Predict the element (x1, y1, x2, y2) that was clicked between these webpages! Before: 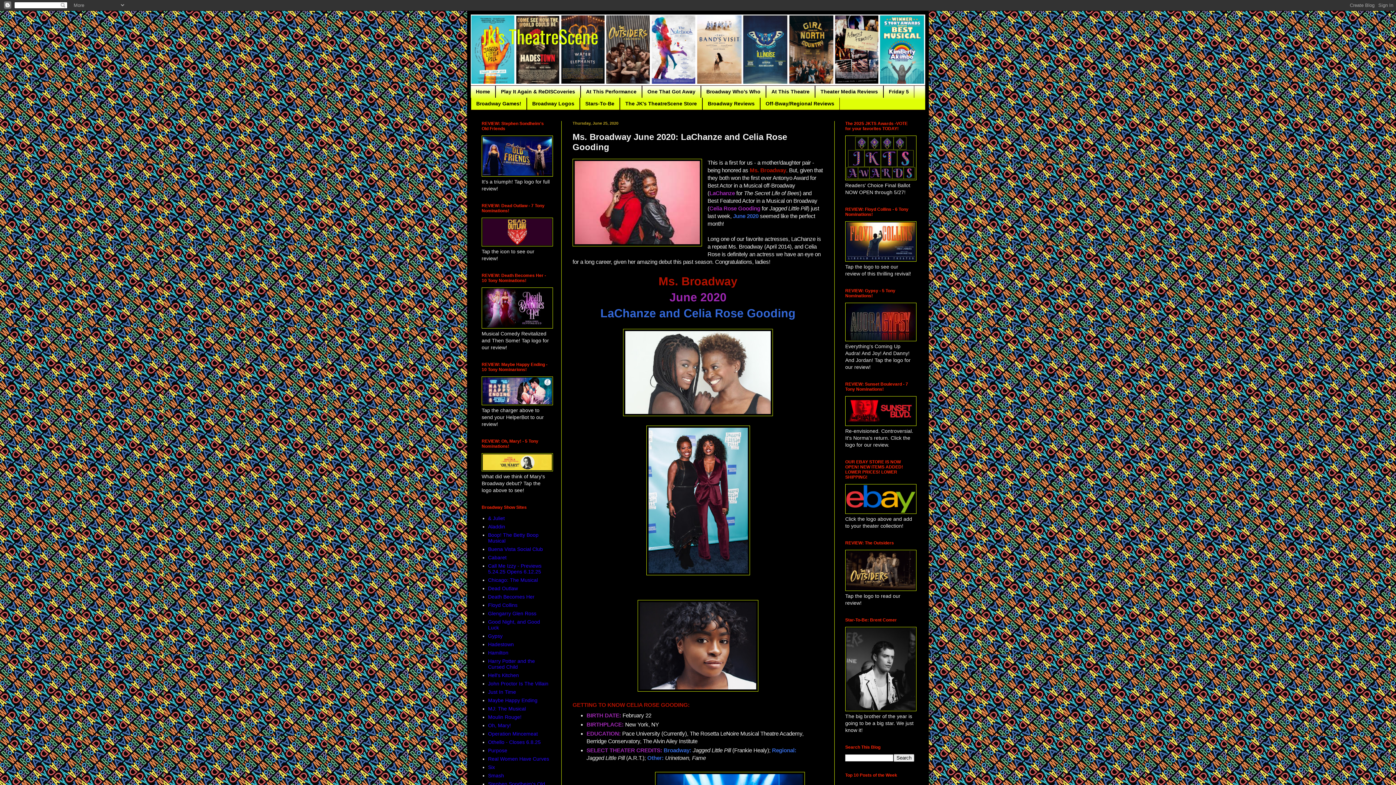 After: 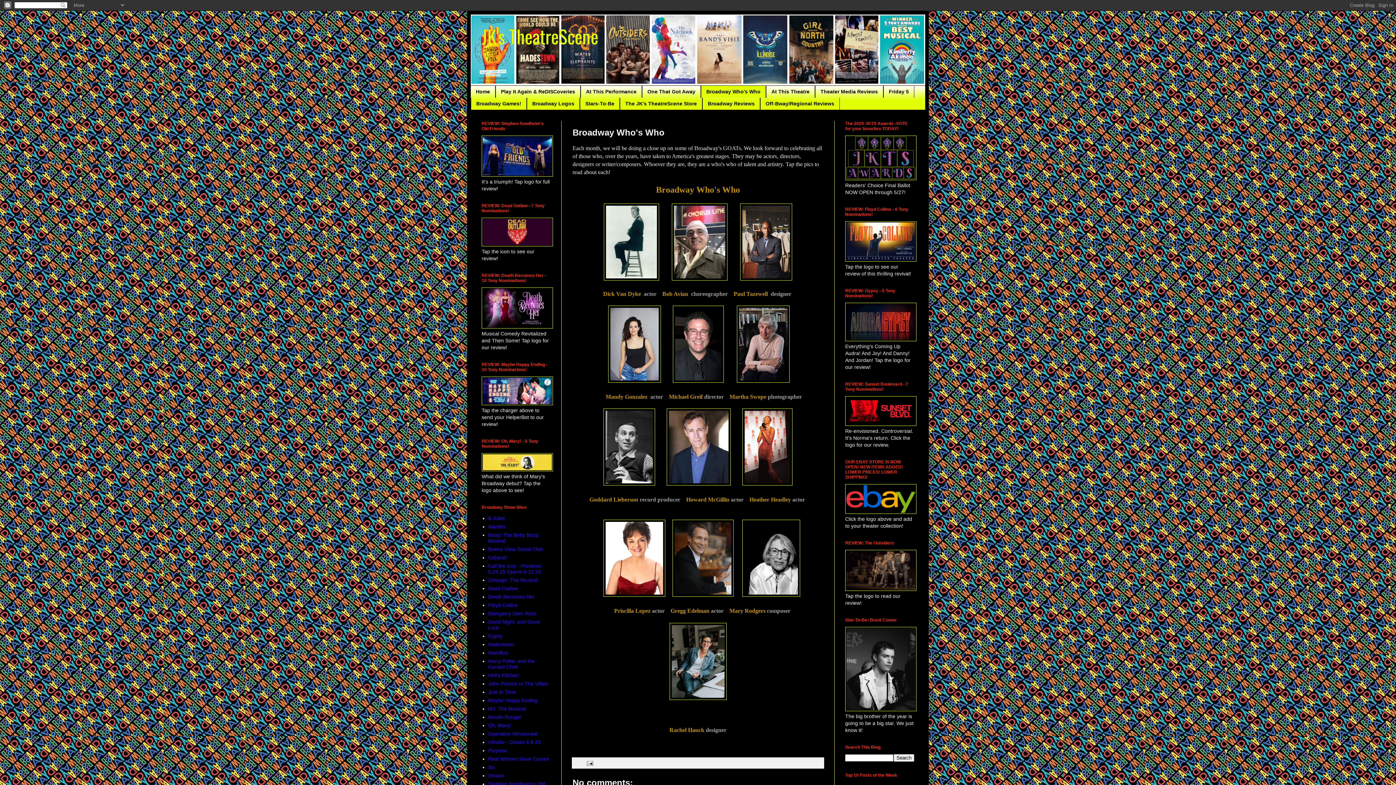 Action: label: Broadway Who's Who bbox: (701, 85, 766, 97)